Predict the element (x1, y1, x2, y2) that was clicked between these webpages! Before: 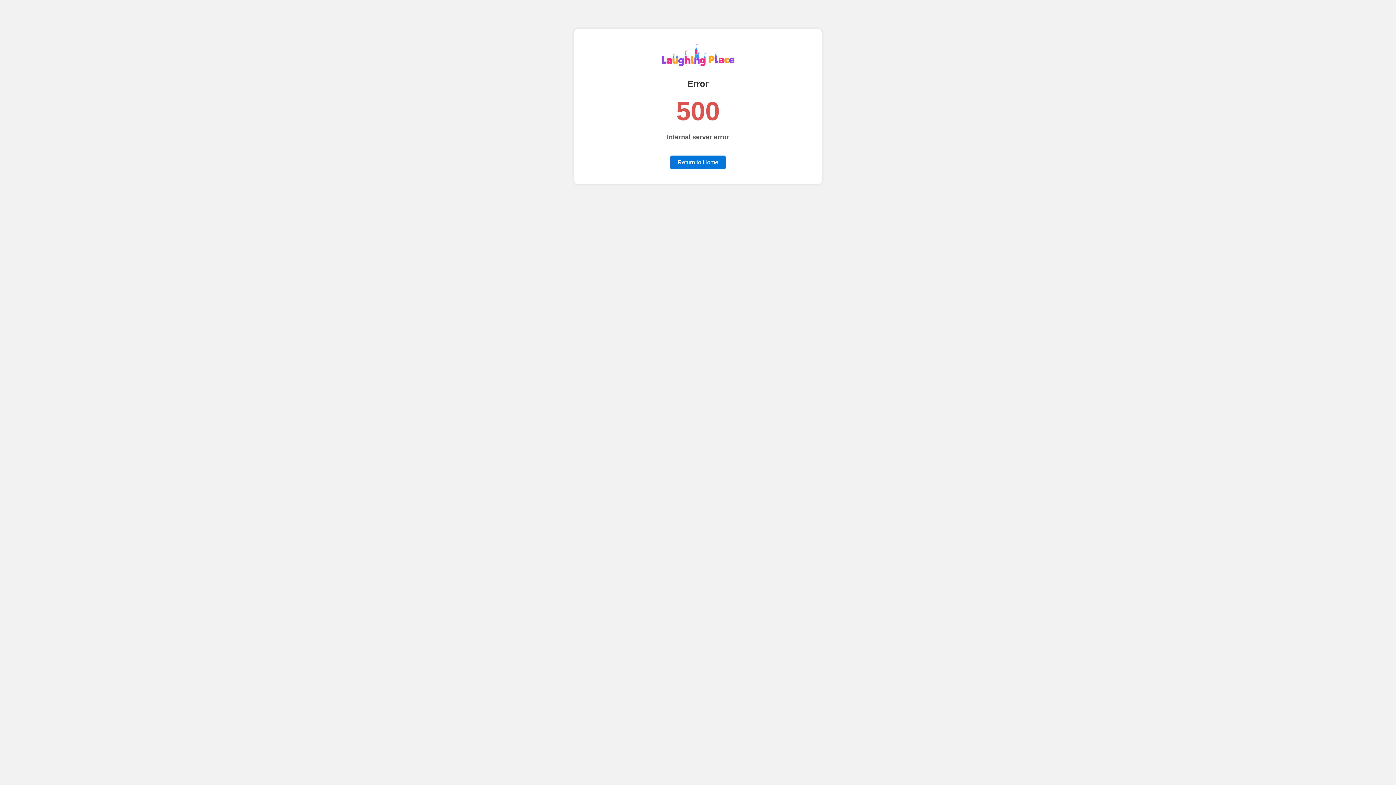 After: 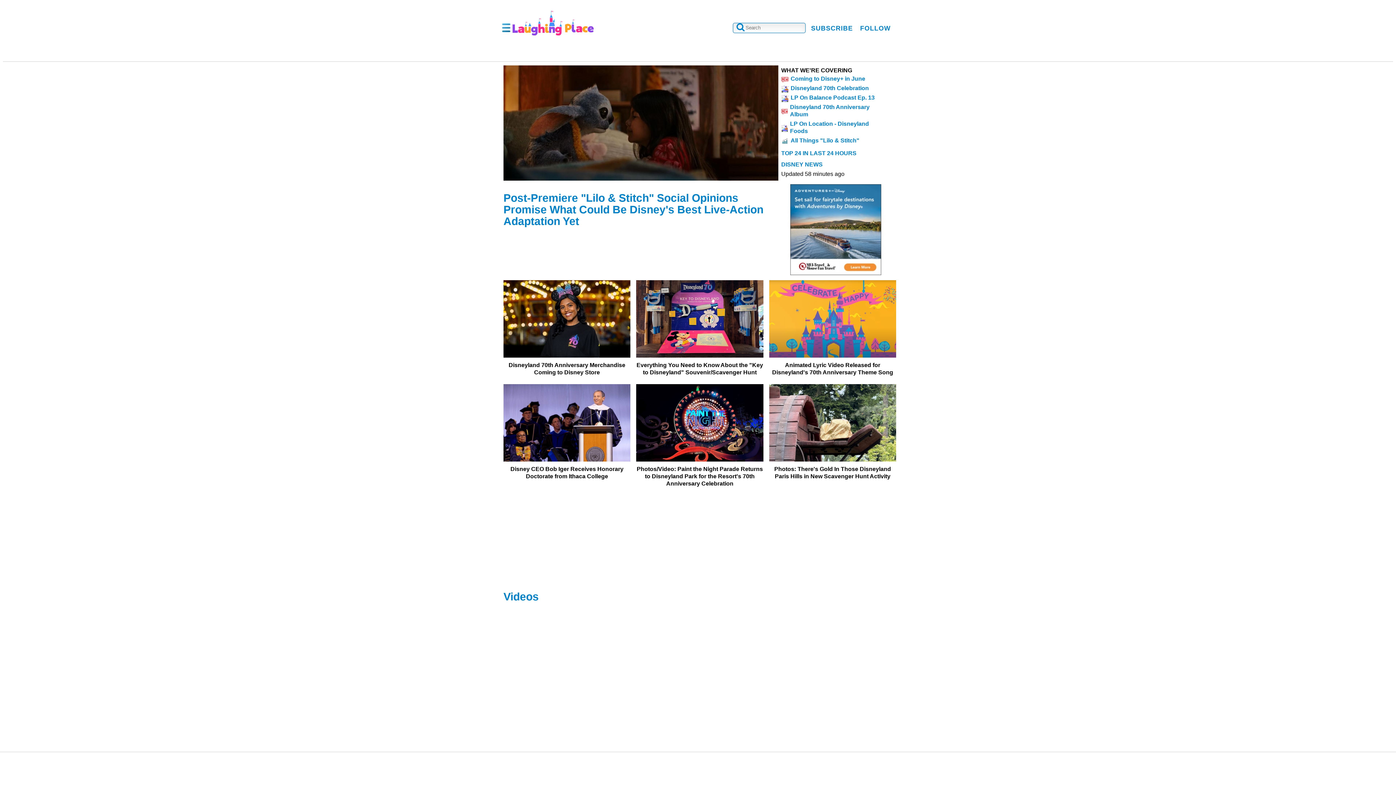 Action: label: Return to Home bbox: (670, 155, 725, 169)